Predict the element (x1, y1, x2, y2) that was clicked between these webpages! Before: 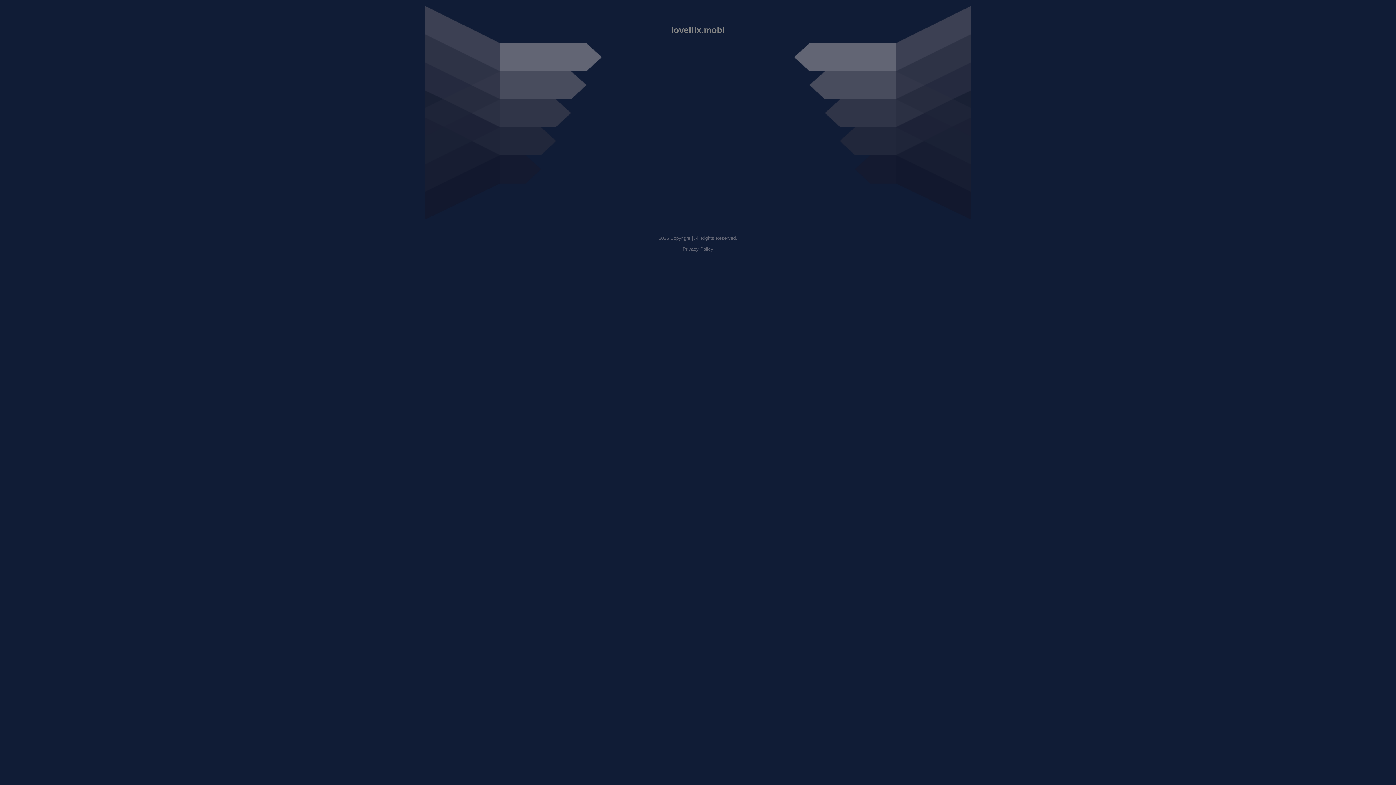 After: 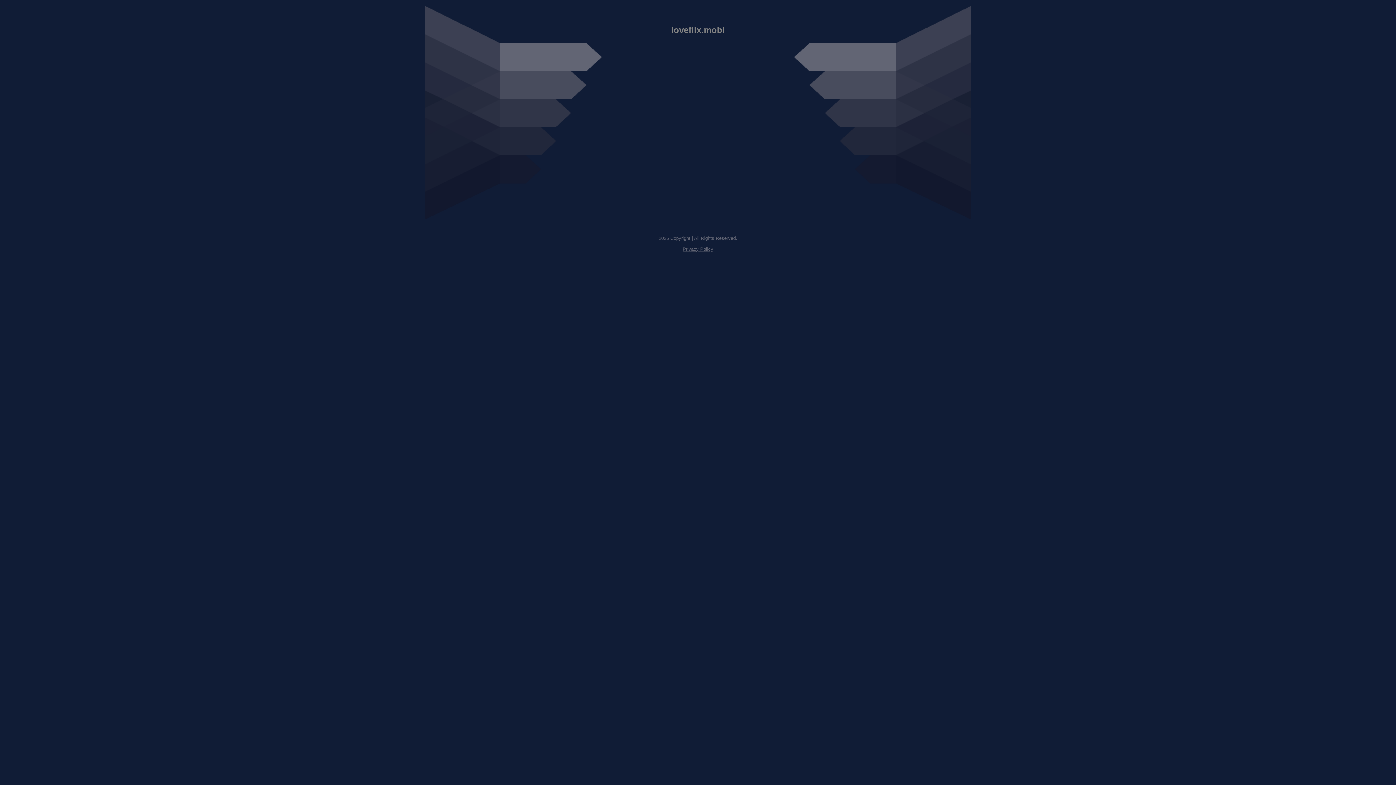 Action: bbox: (682, 246, 713, 252) label: Privacy Policy